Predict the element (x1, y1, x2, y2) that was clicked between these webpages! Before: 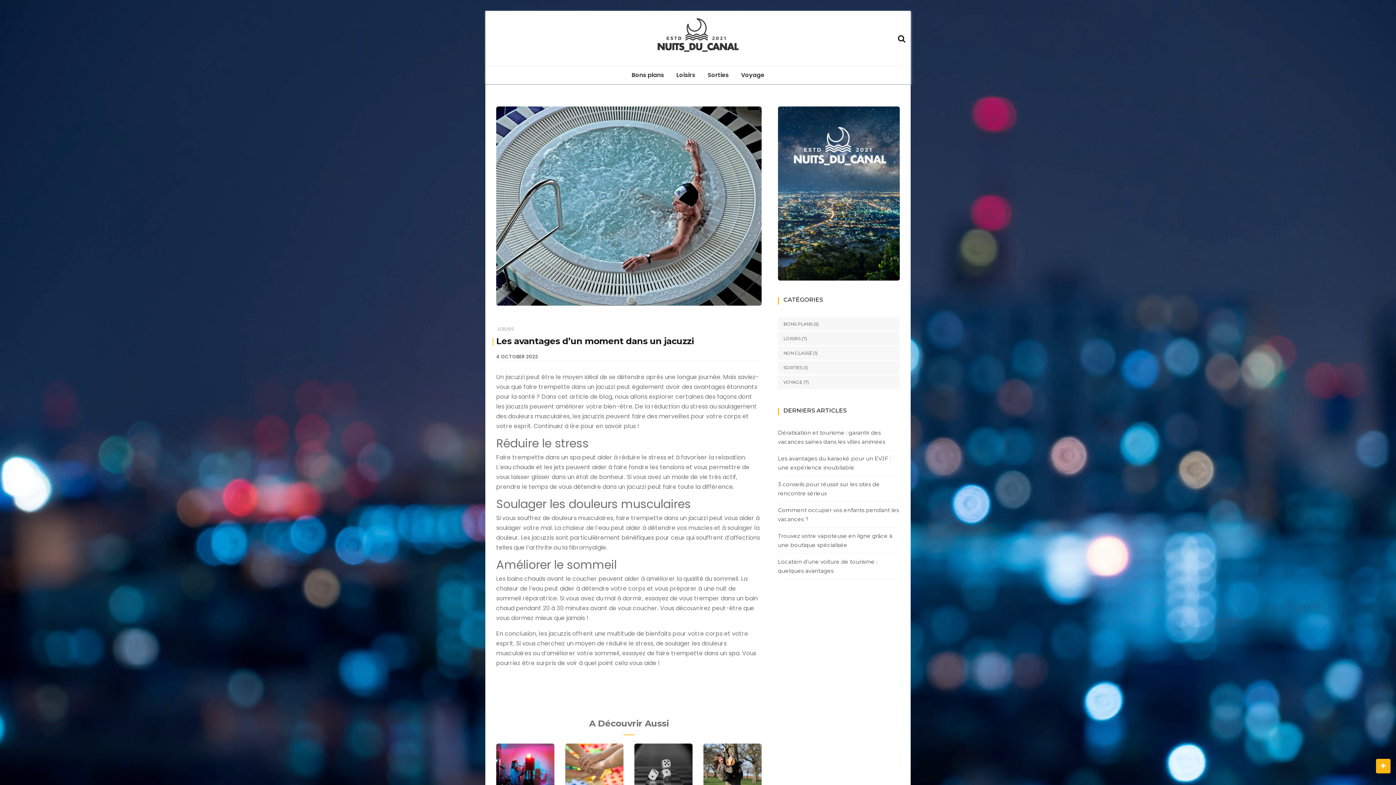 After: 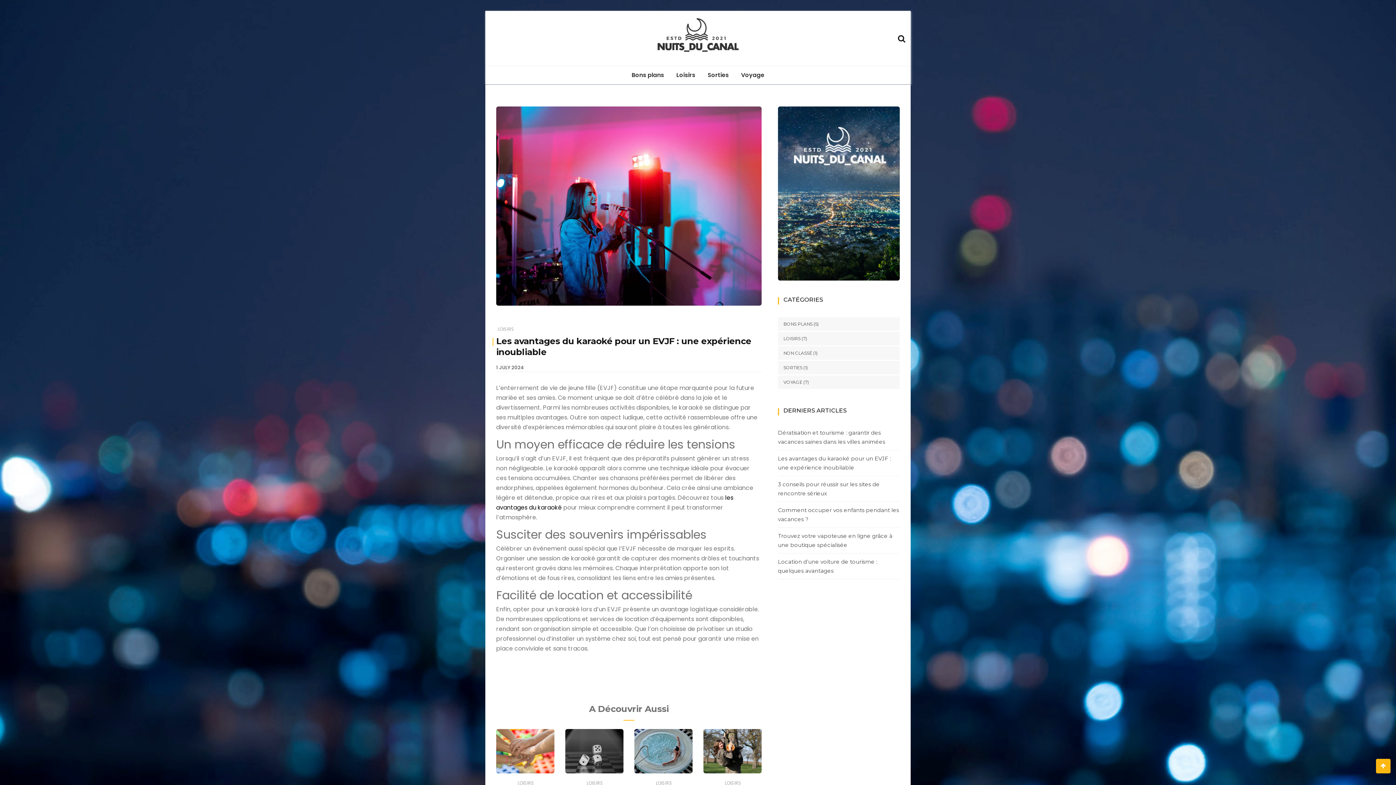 Action: bbox: (778, 454, 900, 472) label: Les avantages du karaoké pour un EVJF : une expérience inoubliable